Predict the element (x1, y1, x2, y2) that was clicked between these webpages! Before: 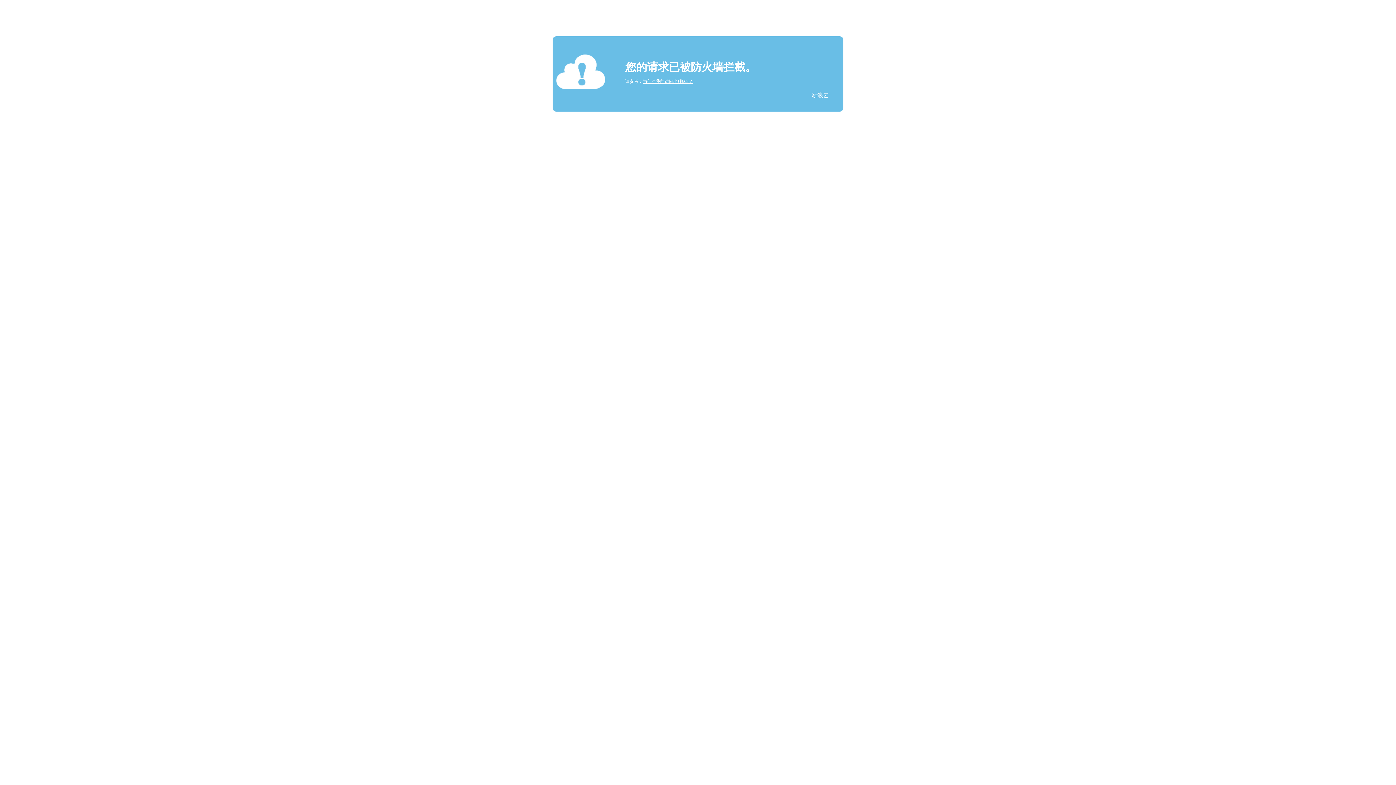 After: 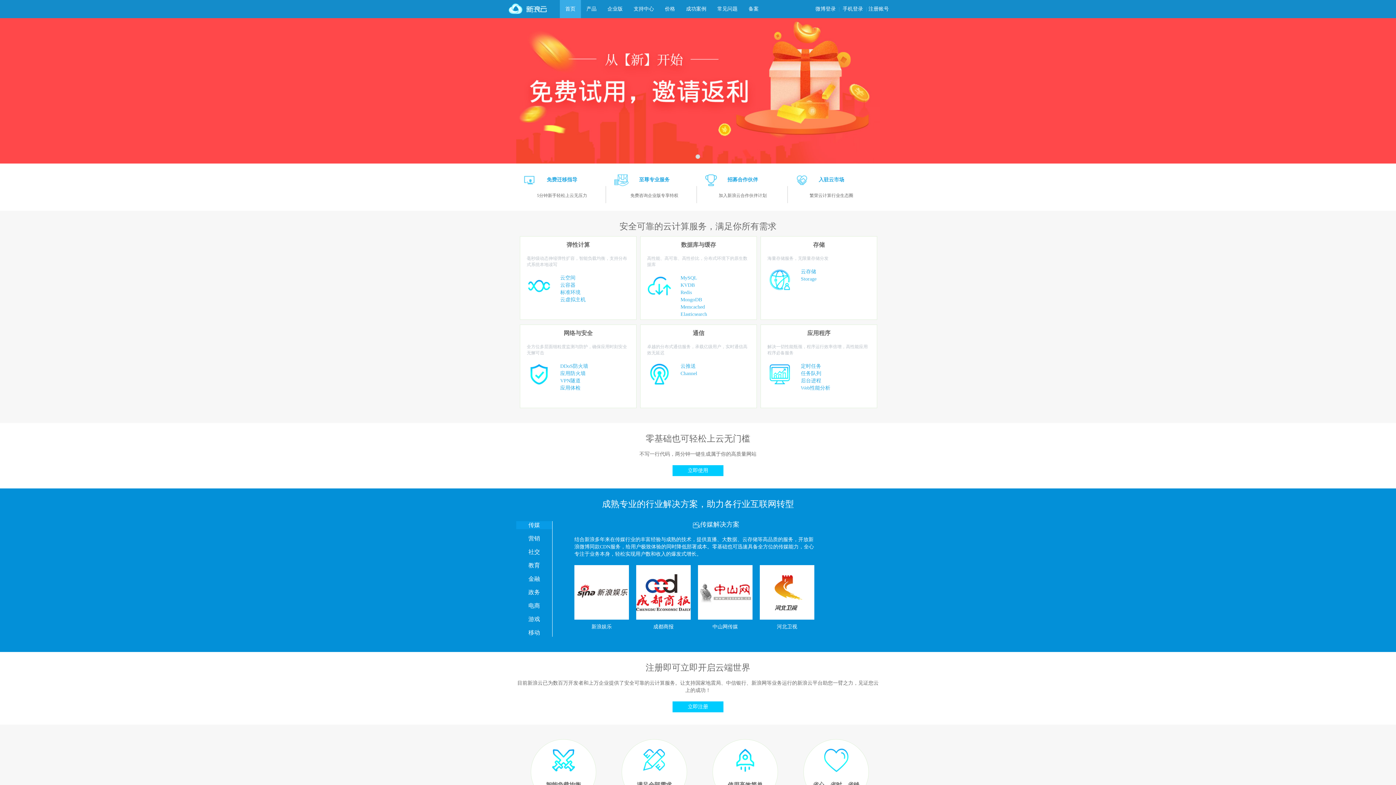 Action: bbox: (811, 92, 829, 98) label: 新浪云